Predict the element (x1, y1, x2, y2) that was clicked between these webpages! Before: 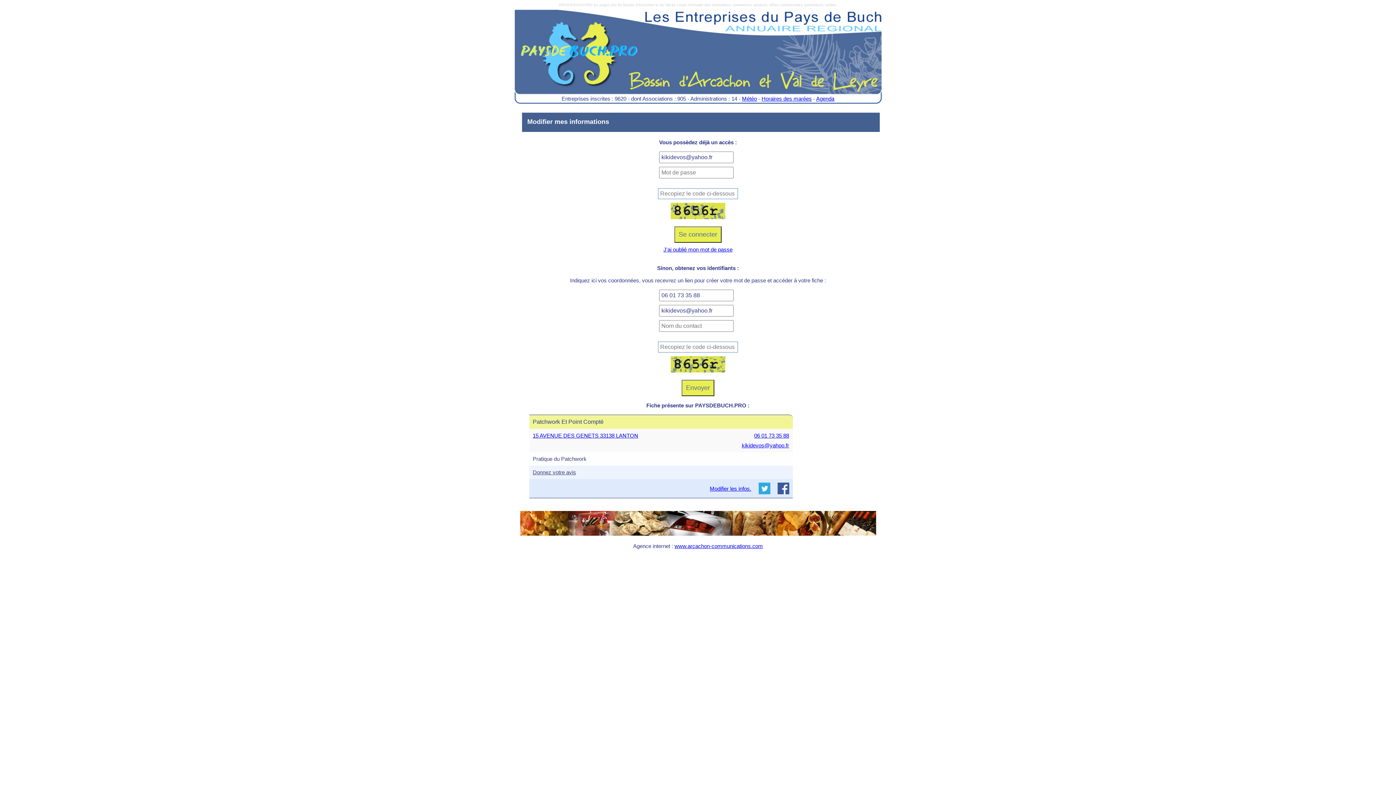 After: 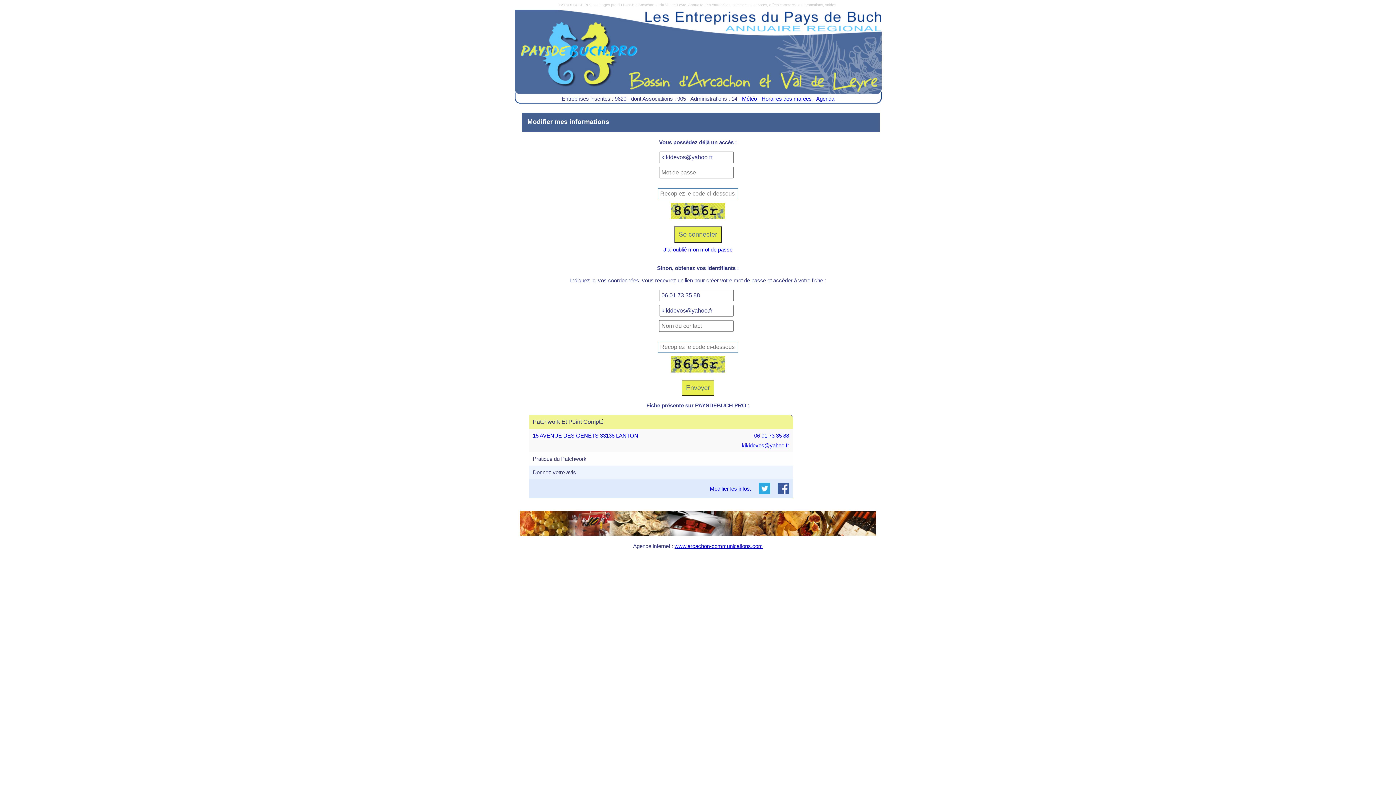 Action: bbox: (663, 246, 732, 252) label: J'ai oublié mon mot de passe